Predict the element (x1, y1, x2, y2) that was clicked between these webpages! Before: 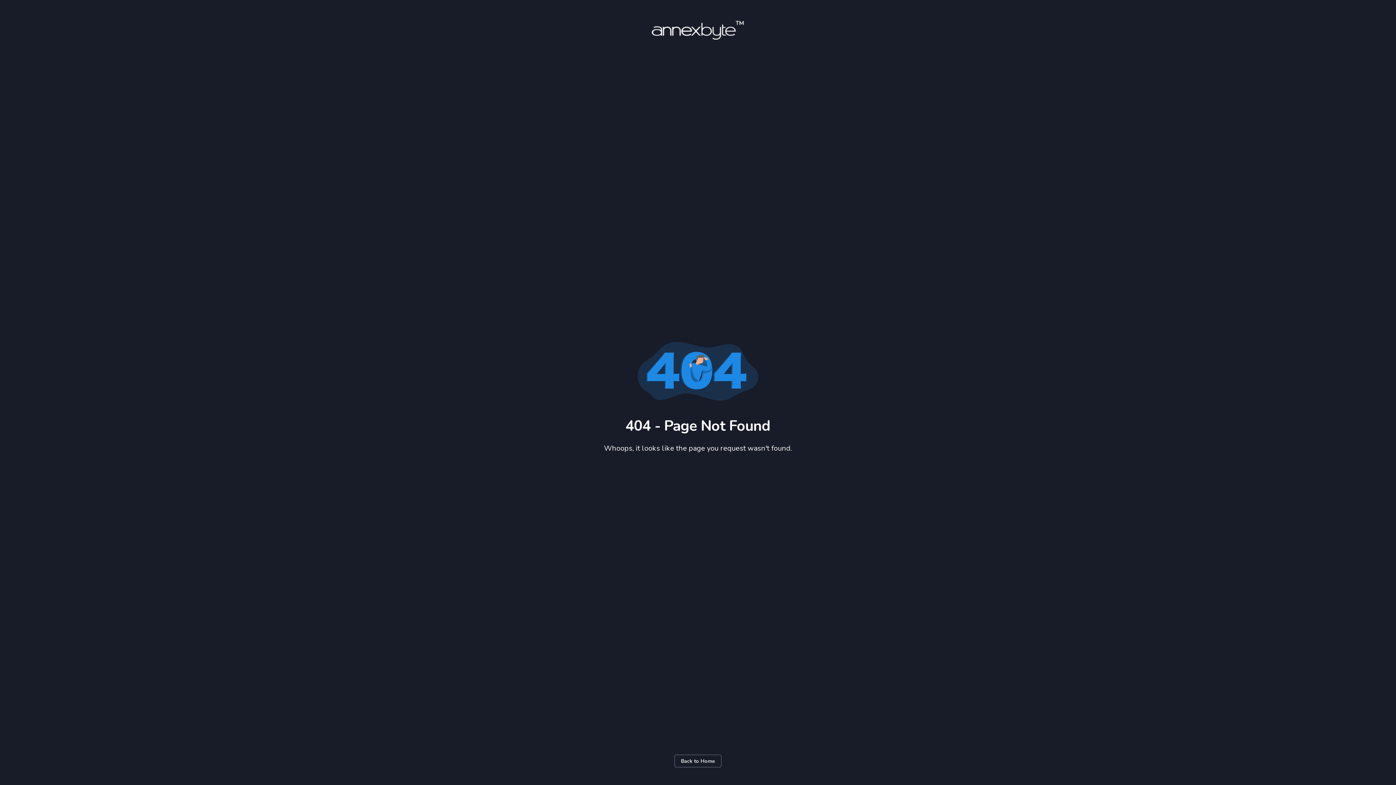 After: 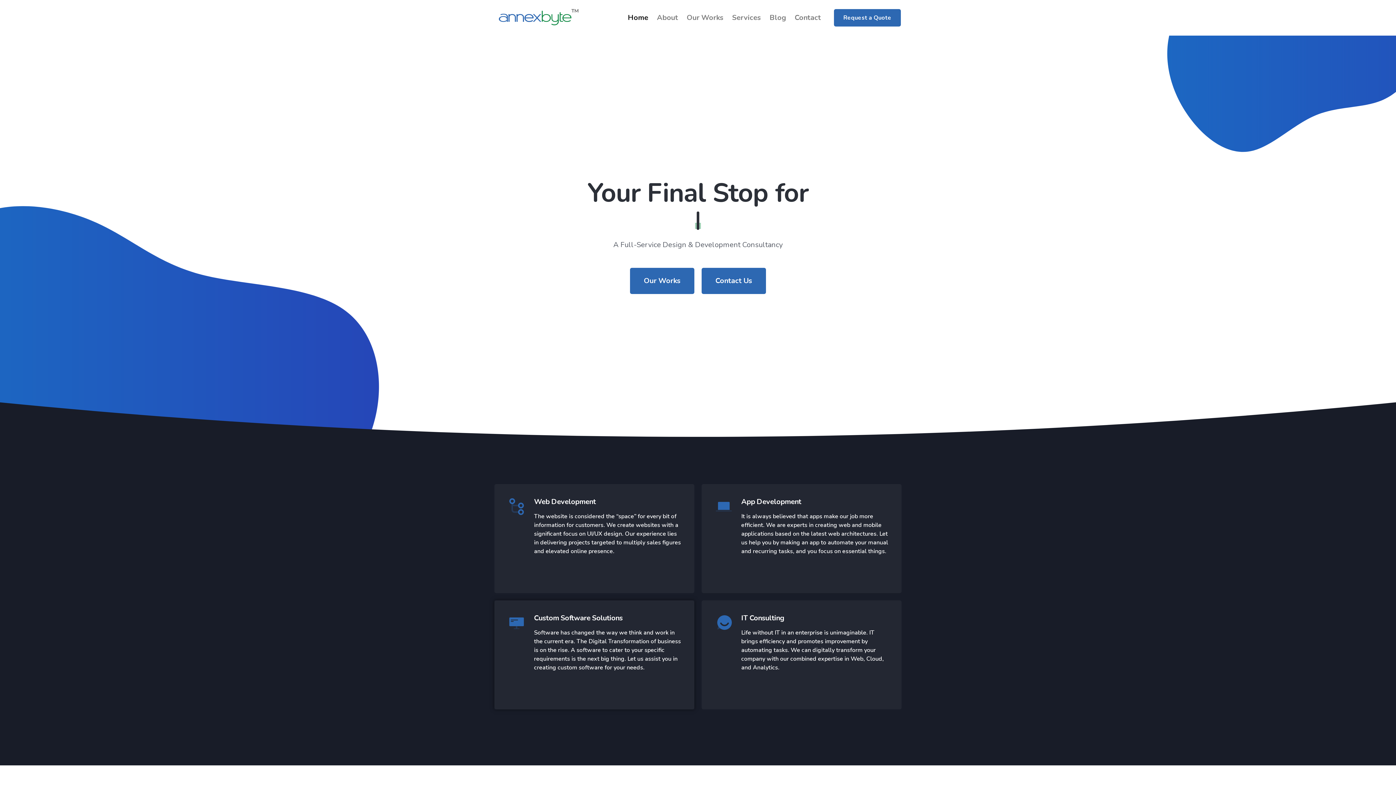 Action: bbox: (674, 754, 721, 768) label: Back to Home